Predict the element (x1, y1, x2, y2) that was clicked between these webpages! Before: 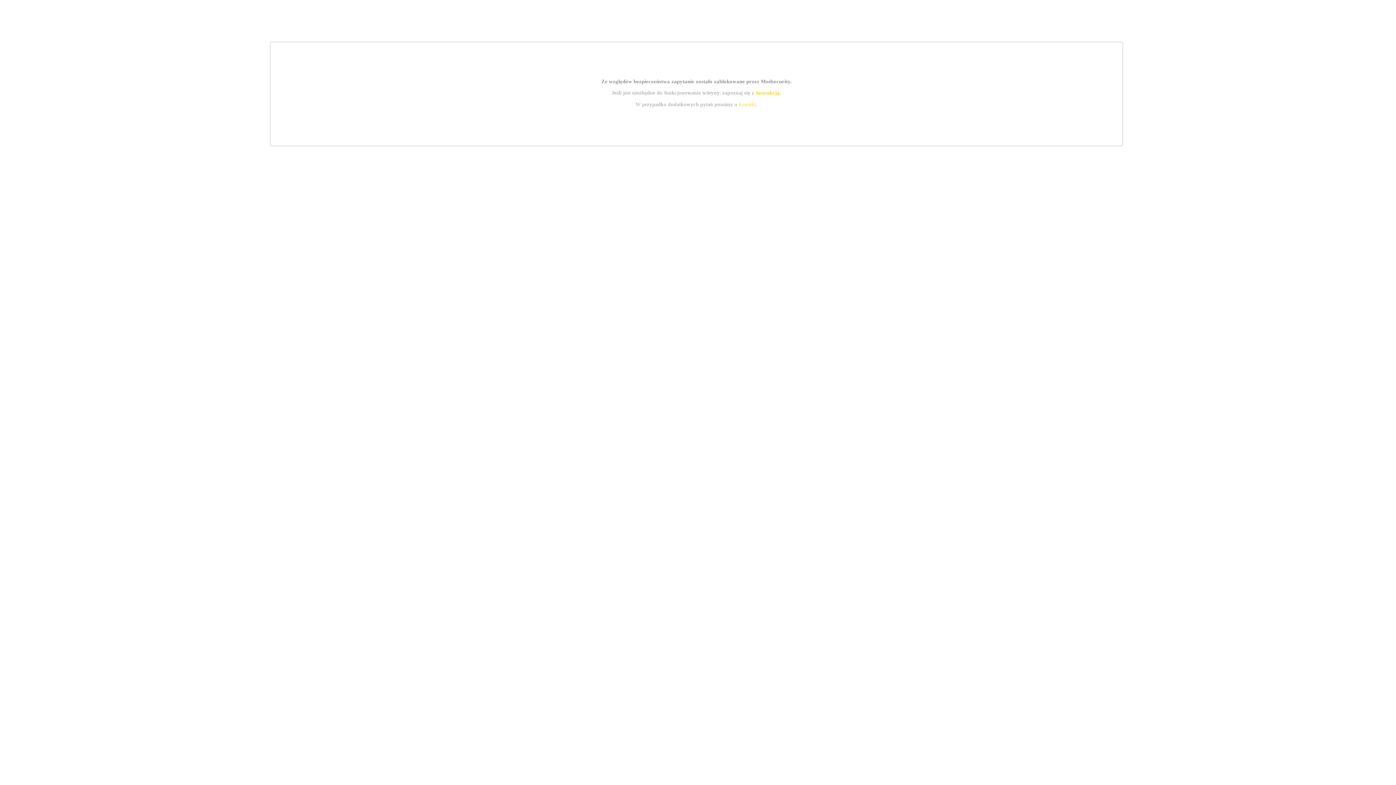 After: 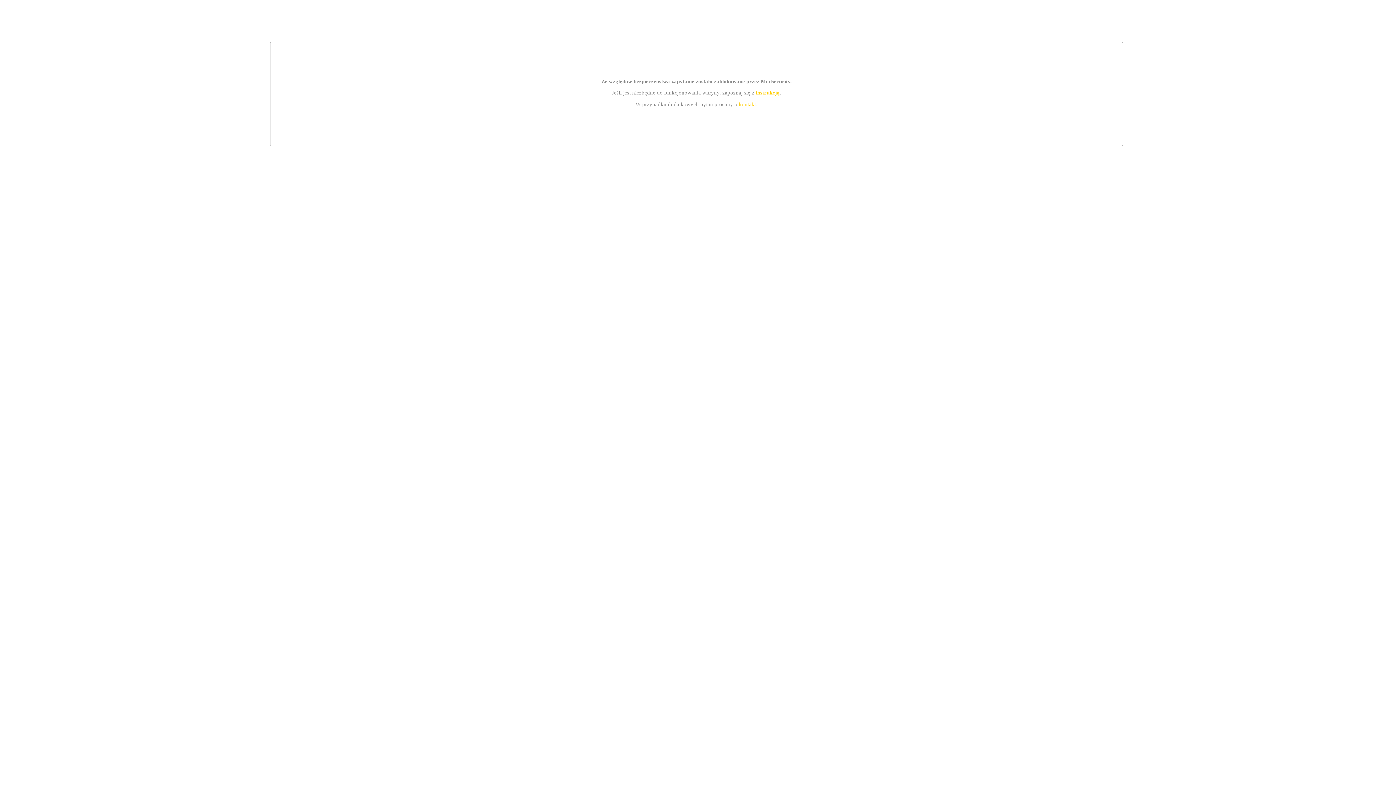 Action: bbox: (755, 89, 779, 95) label: instrukcją